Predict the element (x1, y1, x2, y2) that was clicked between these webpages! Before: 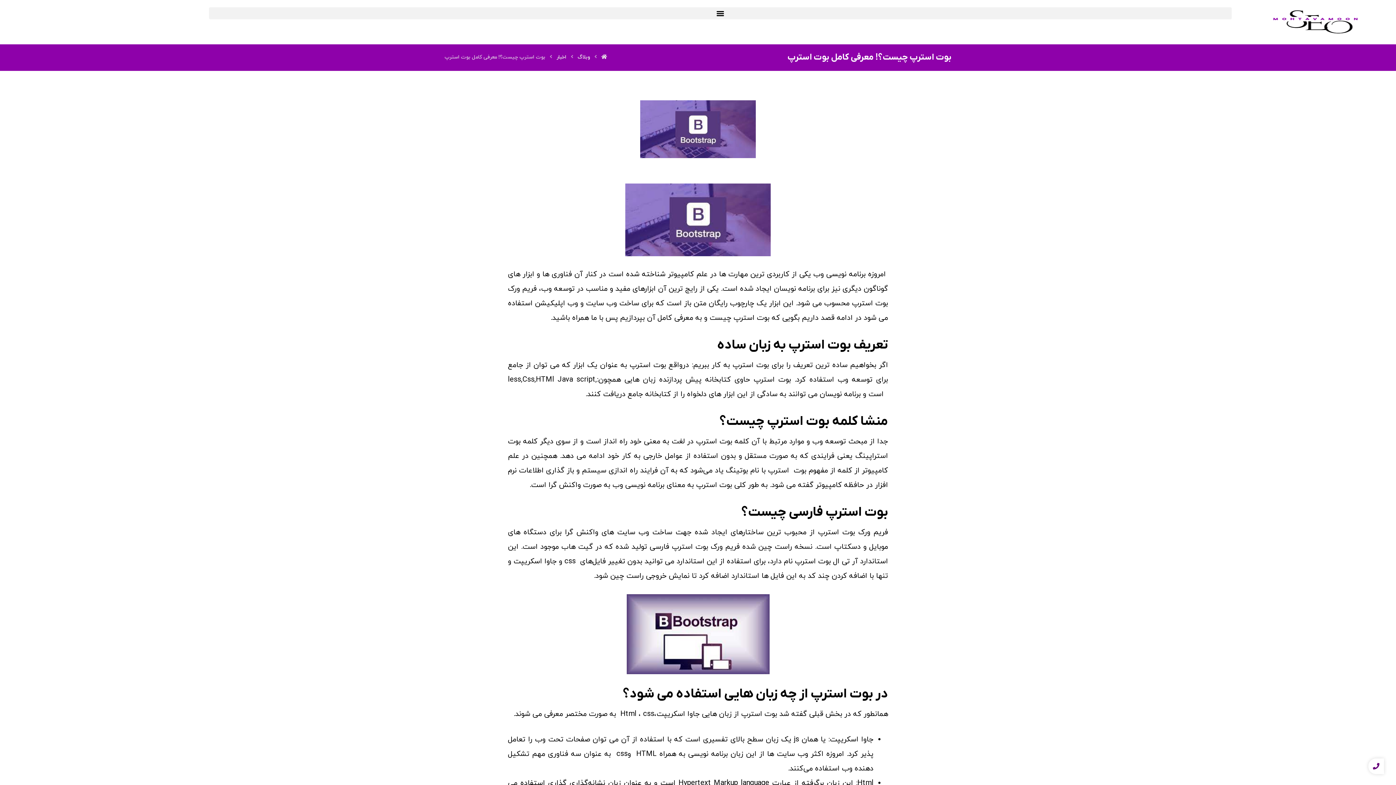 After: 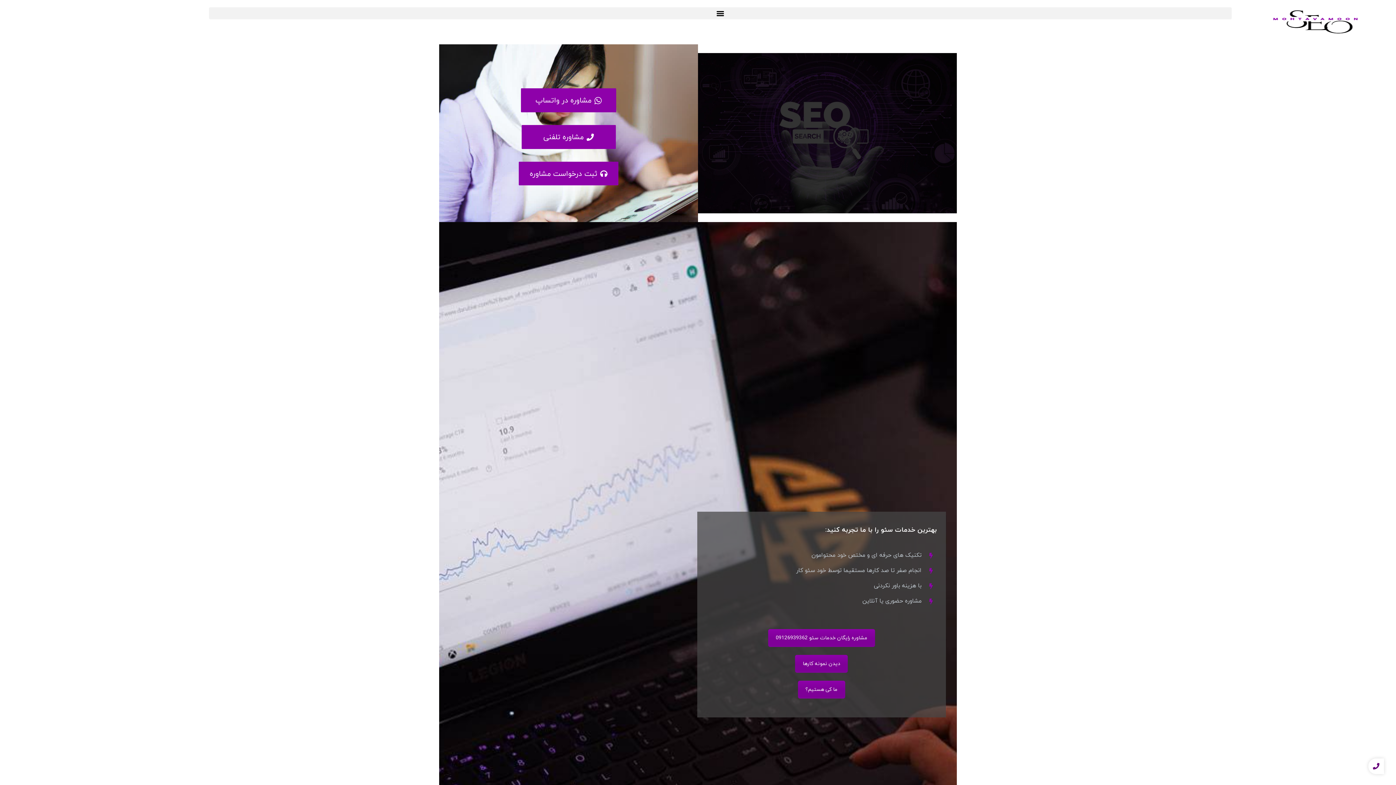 Action: bbox: (1265, 7, 1362, 37)